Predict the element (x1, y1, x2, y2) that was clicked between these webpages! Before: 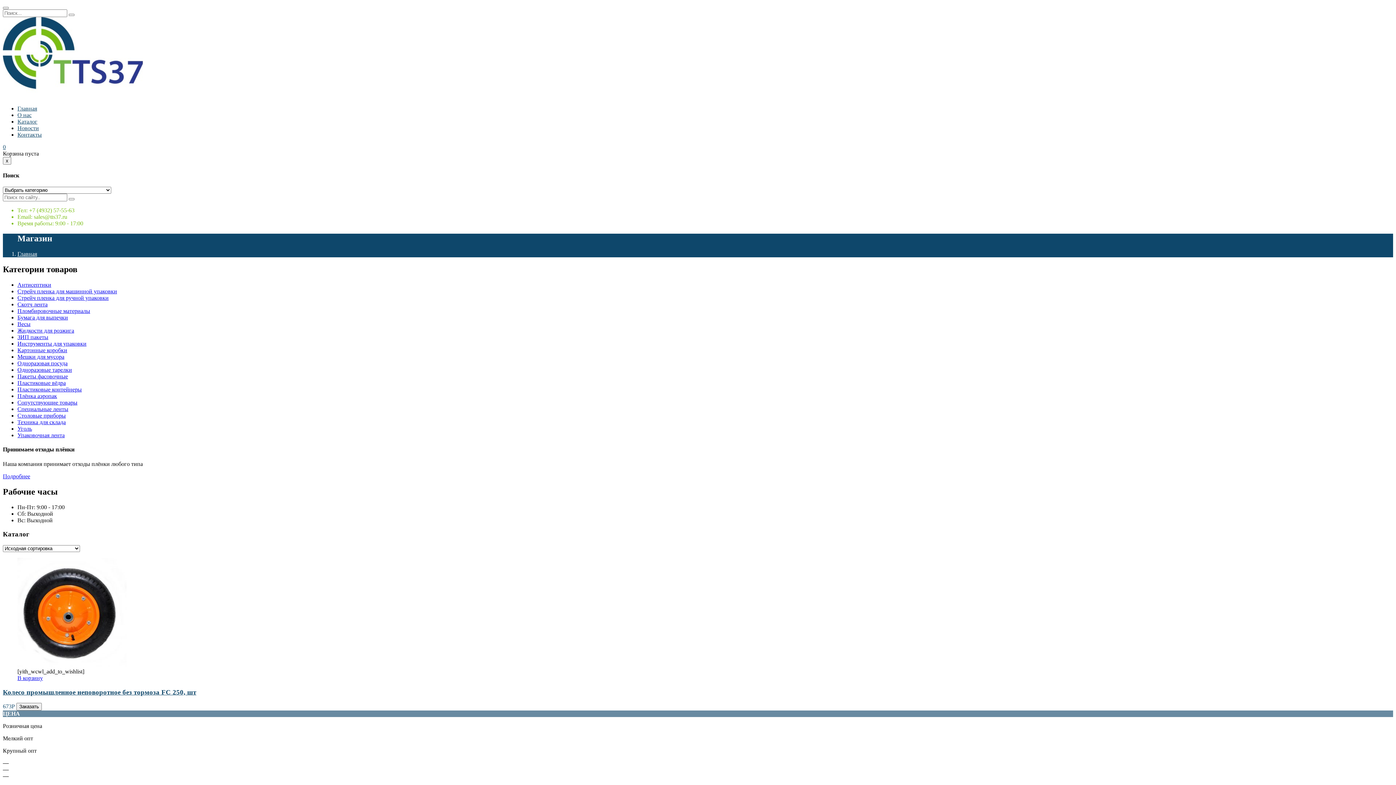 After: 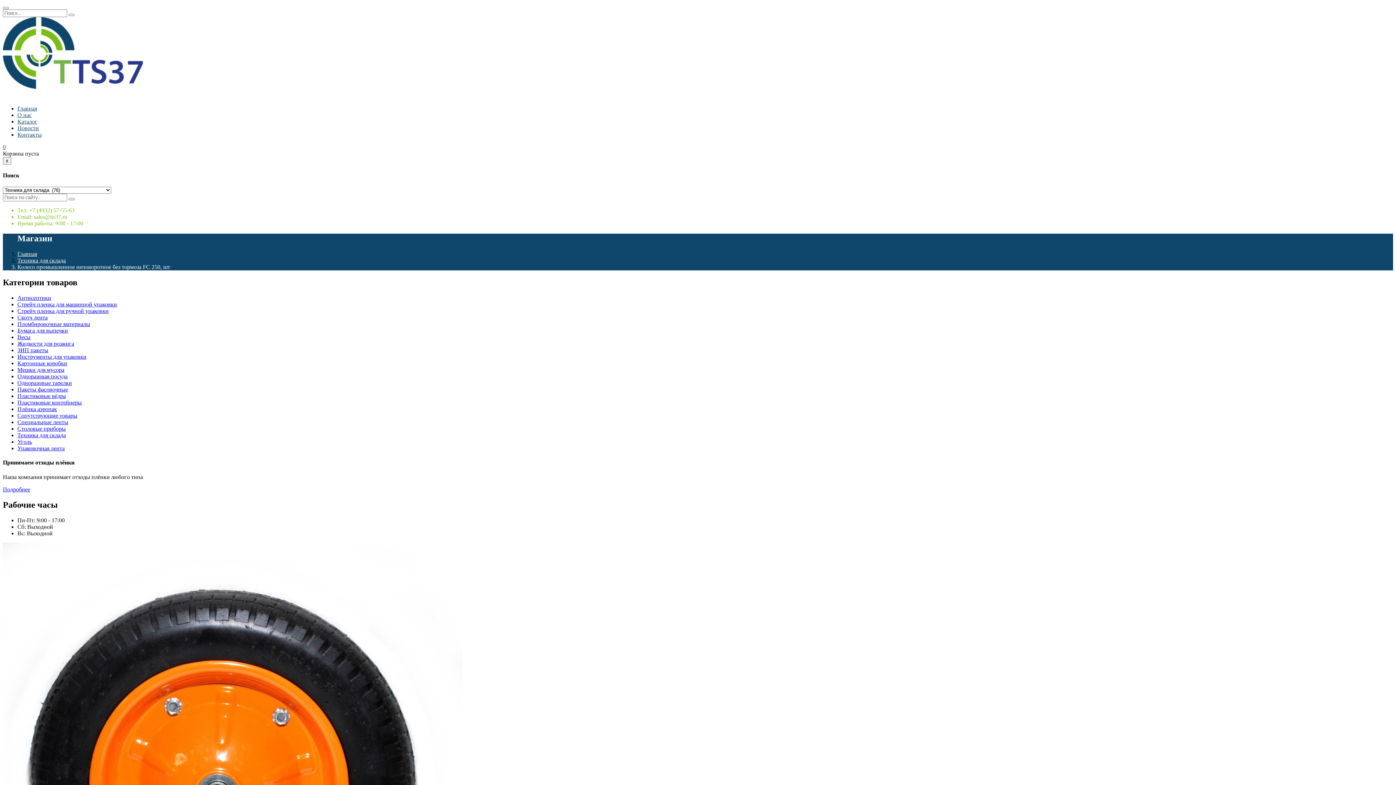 Action: bbox: (2, 688, 196, 696) label: Колесо промышленное неповоротное без тормоза FC 250, шт